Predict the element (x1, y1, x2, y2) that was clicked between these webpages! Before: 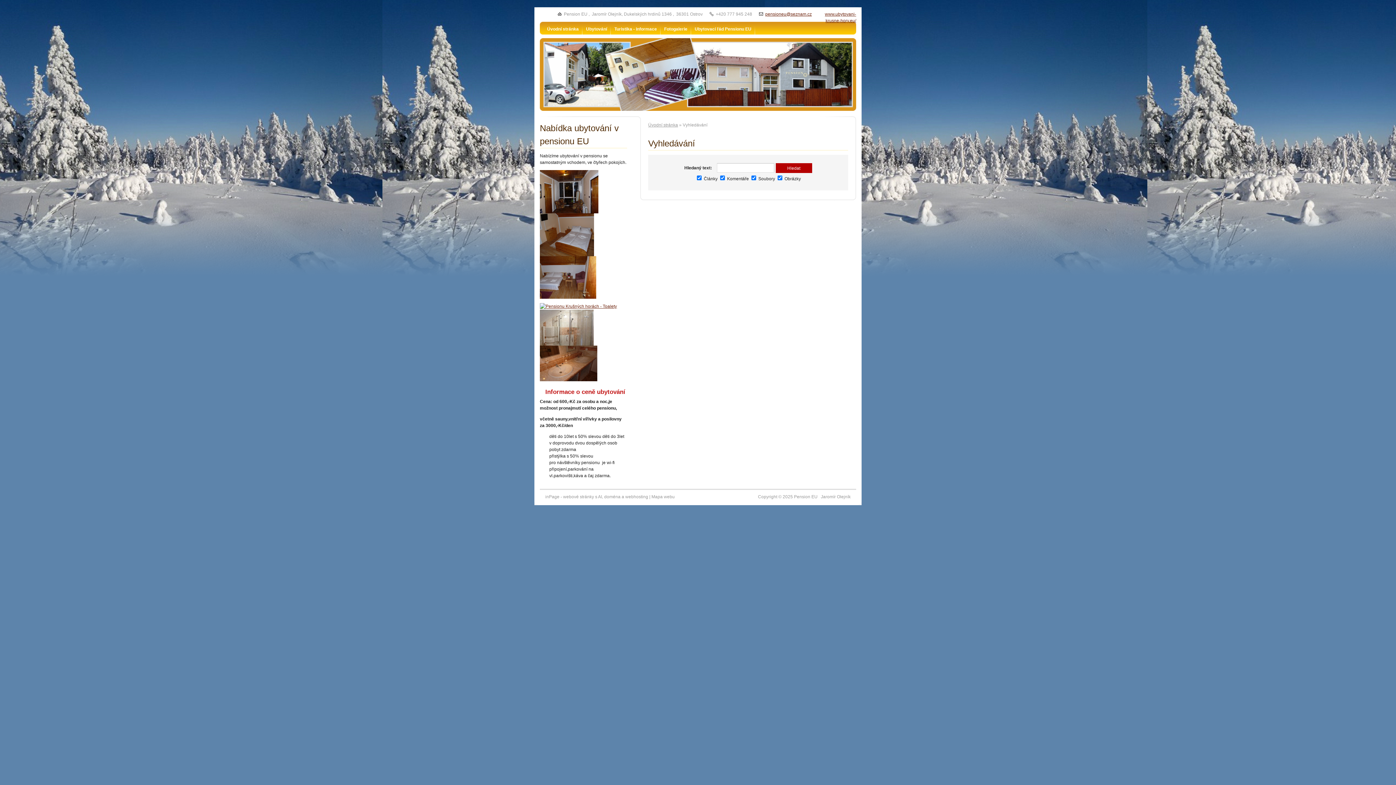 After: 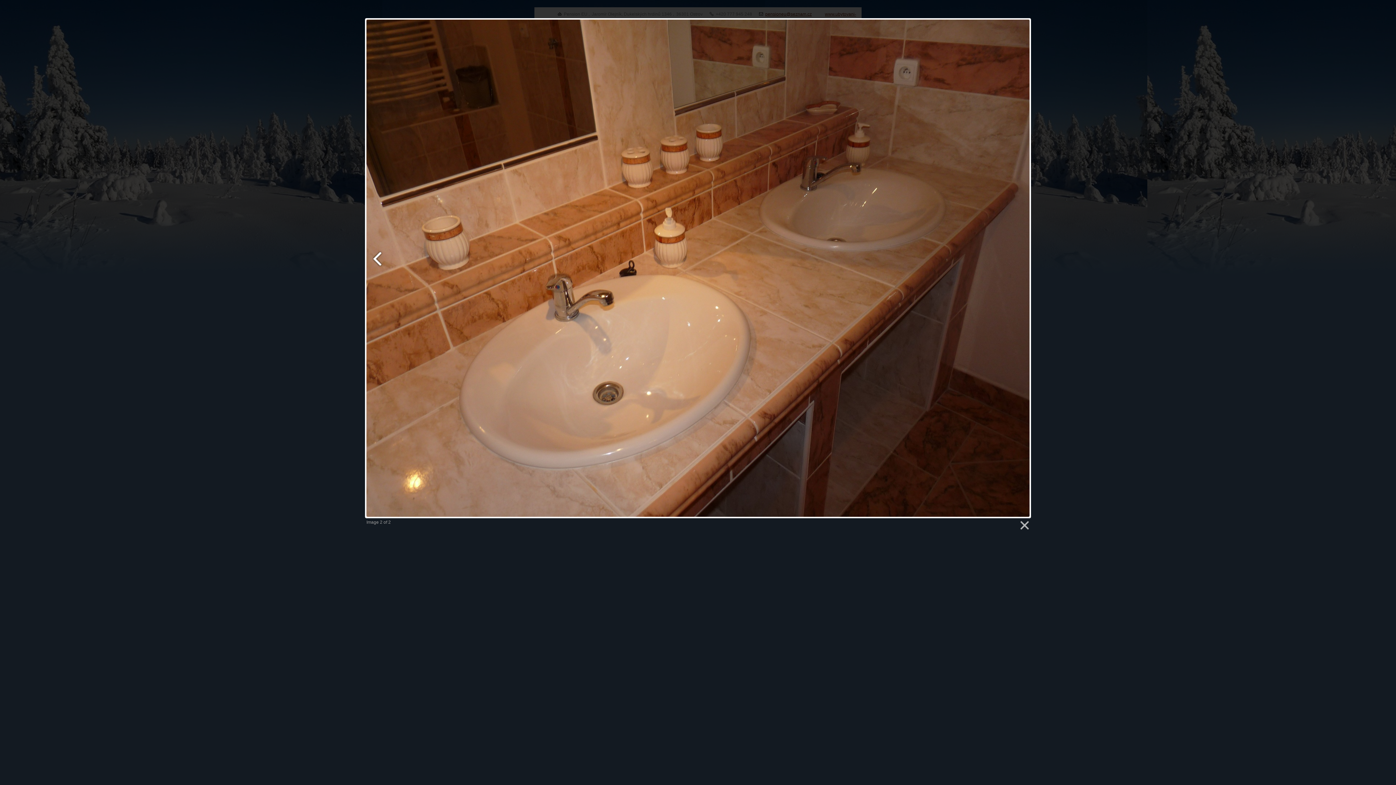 Action: bbox: (540, 377, 597, 382)